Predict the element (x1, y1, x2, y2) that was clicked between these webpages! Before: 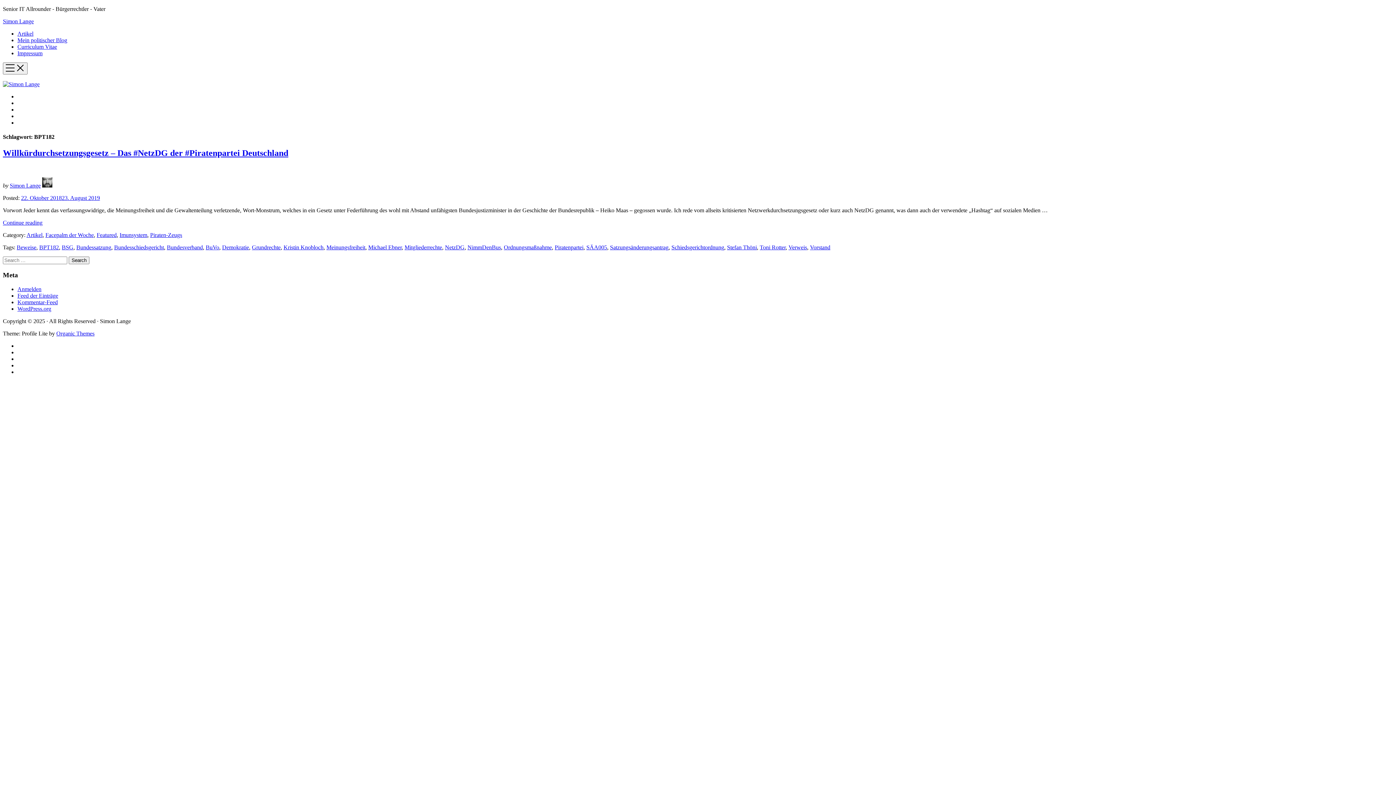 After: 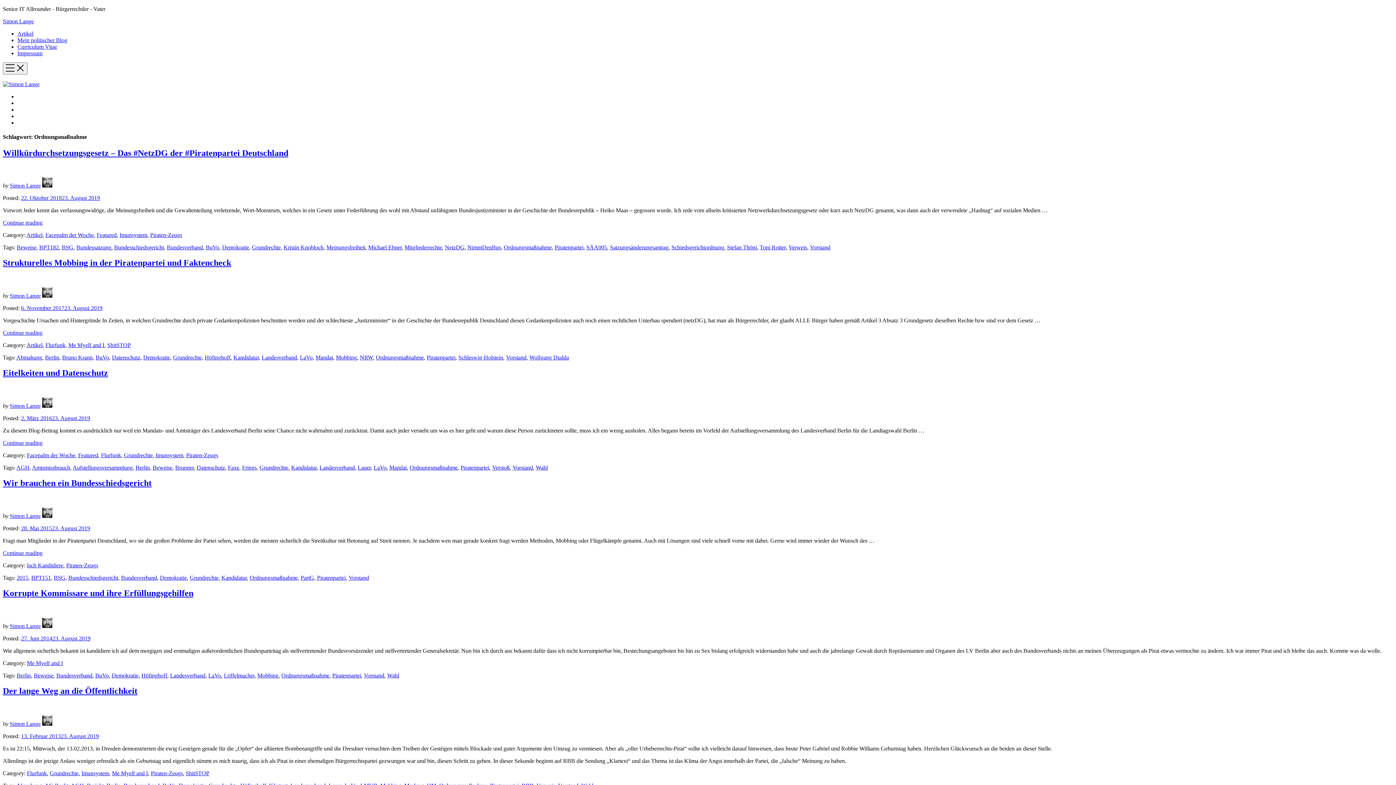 Action: bbox: (504, 244, 552, 250) label: Ordnungsmaßnahme